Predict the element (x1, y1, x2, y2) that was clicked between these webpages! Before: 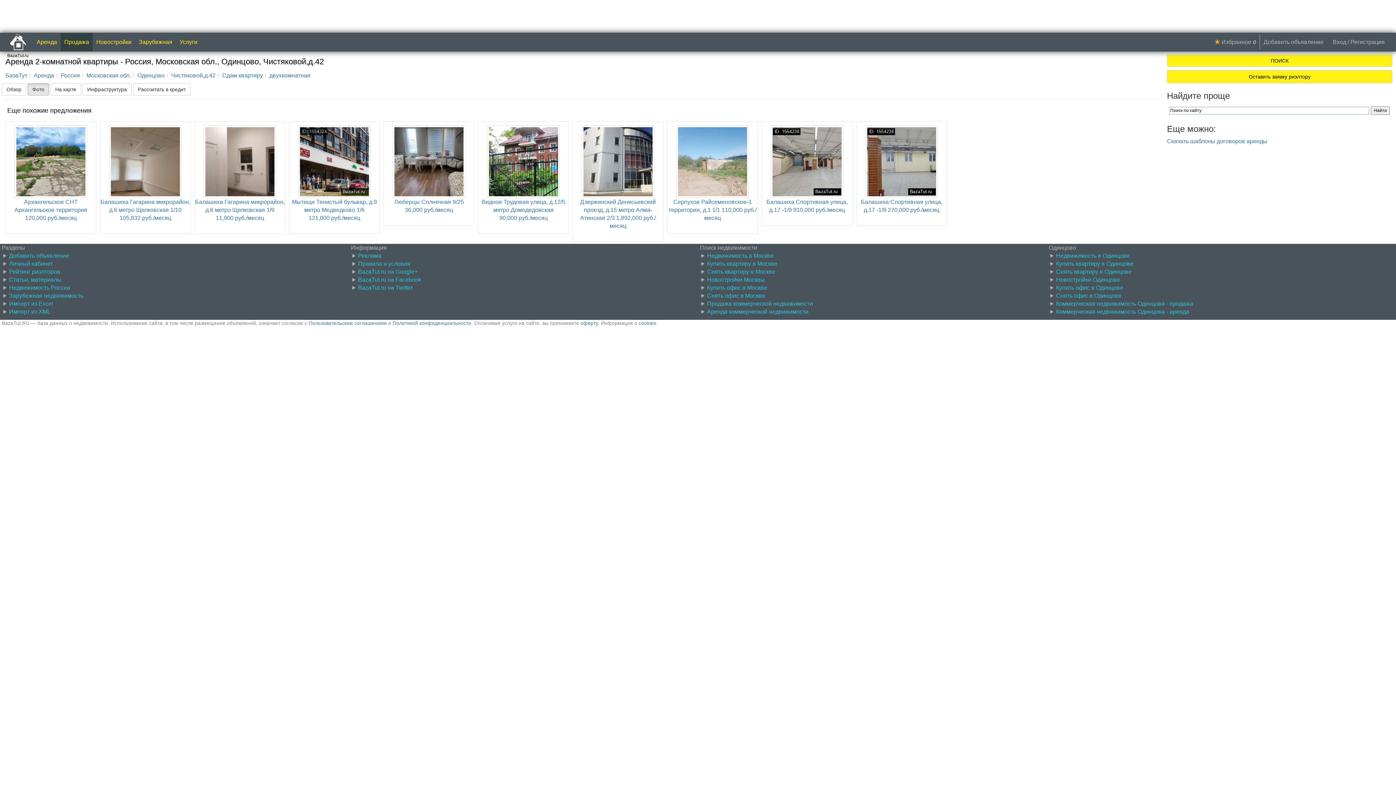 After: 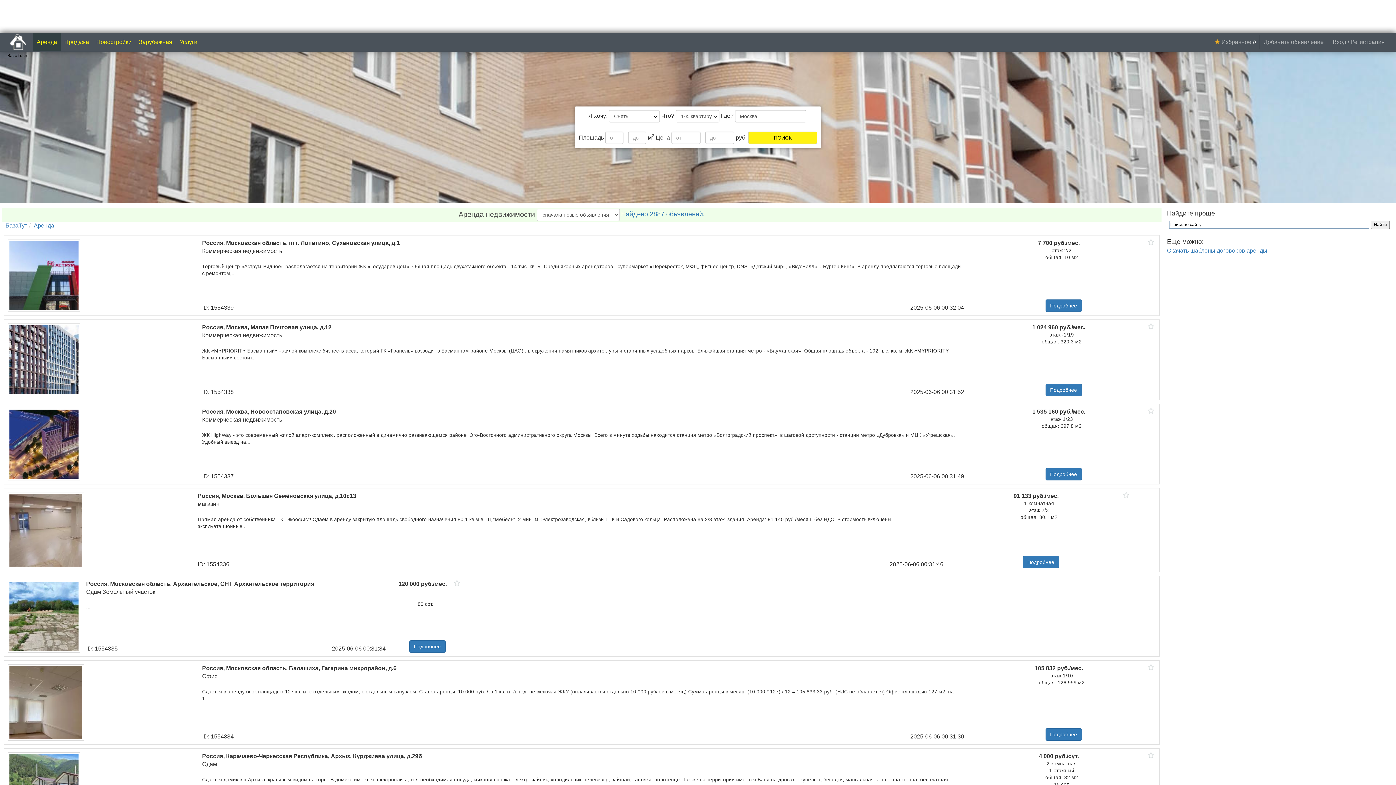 Action: bbox: (33, 72, 54, 78) label: Аренда